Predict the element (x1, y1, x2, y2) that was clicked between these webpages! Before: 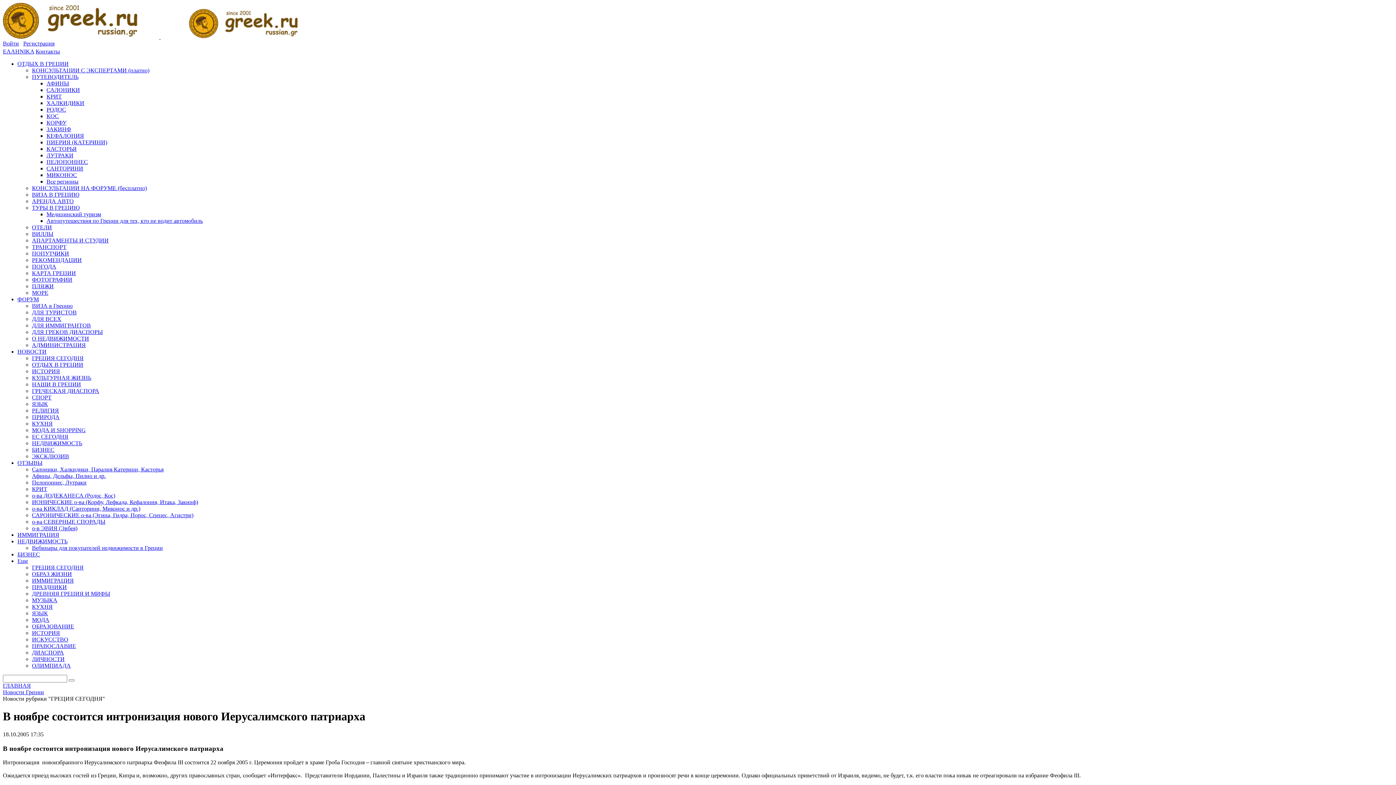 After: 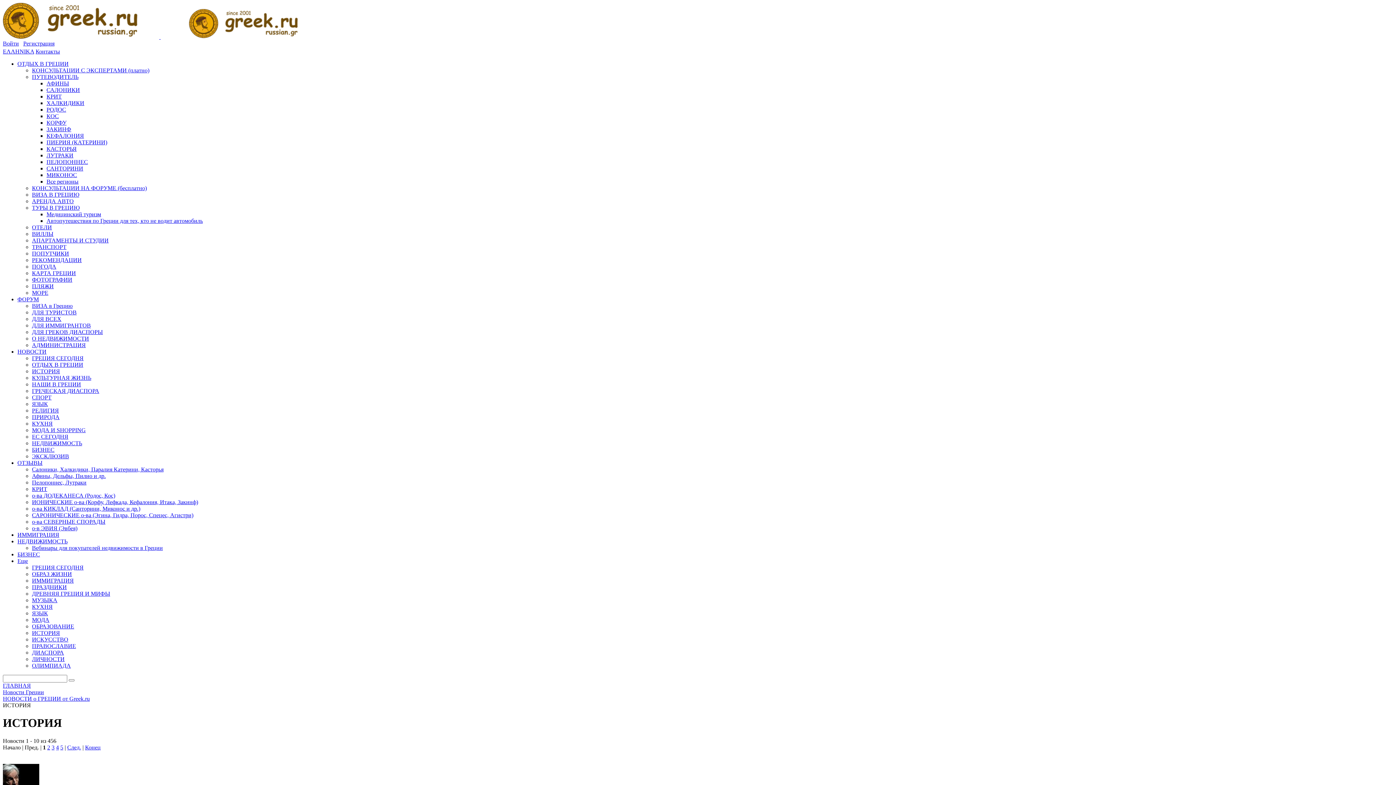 Action: label: ИСТОРИЯ bbox: (32, 368, 60, 374)